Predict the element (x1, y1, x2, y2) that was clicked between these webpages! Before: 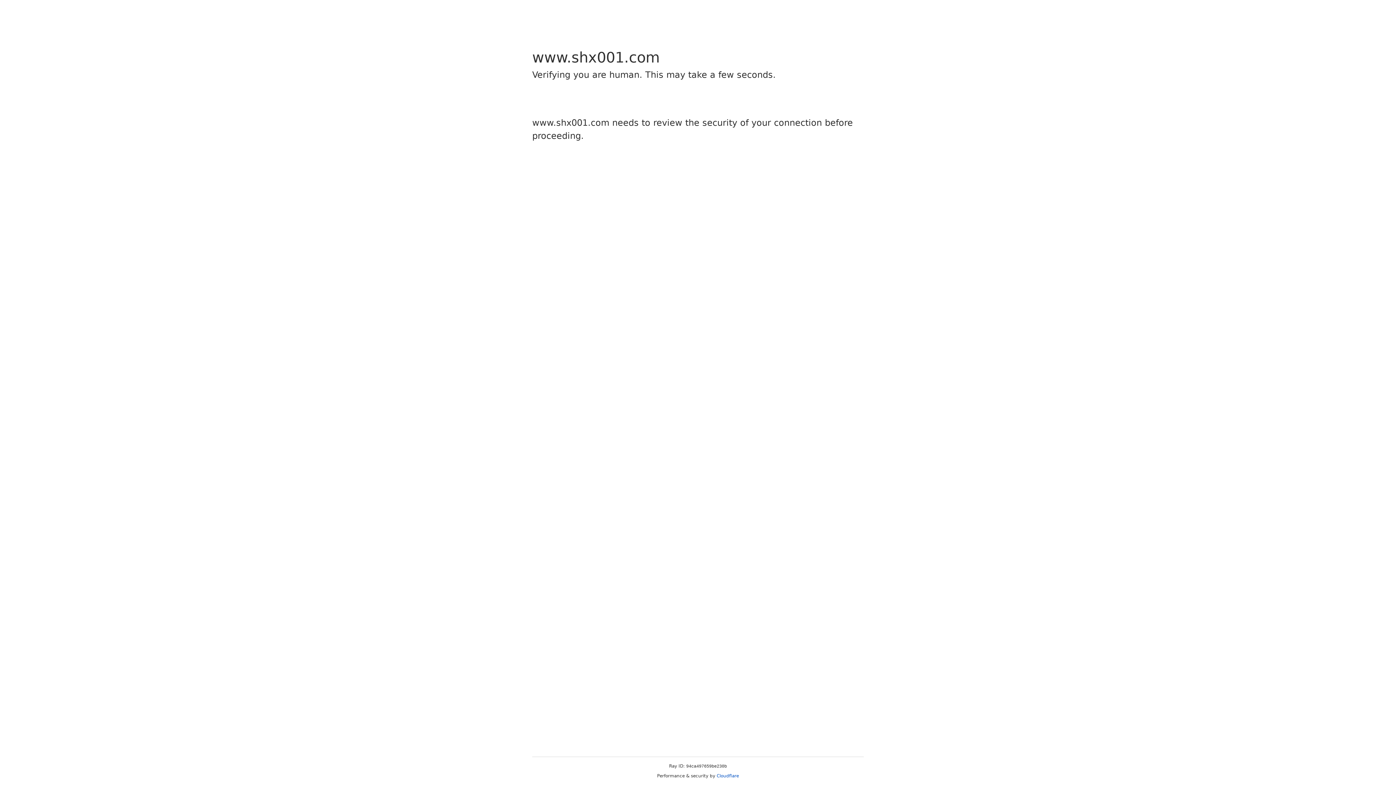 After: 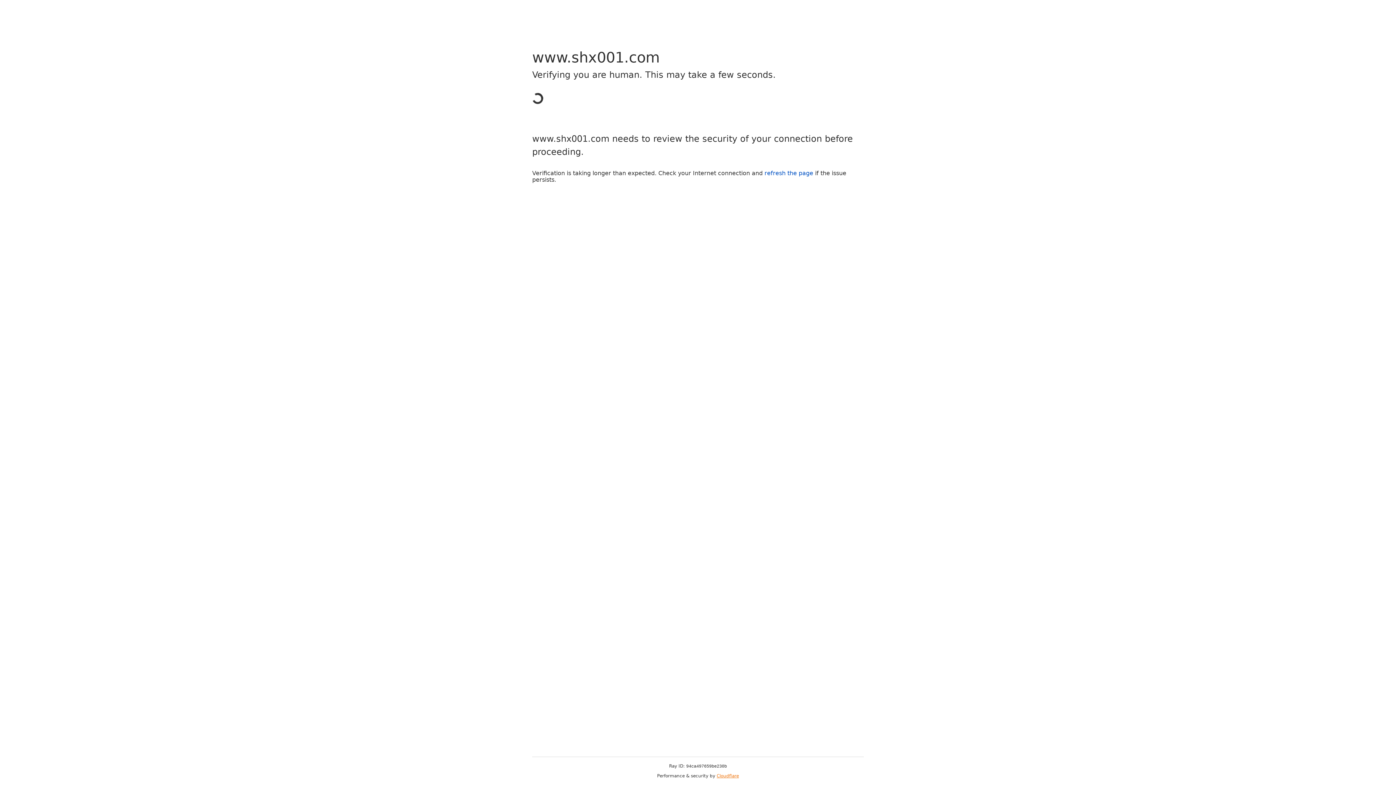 Action: label: Cloudflare bbox: (716, 773, 739, 778)